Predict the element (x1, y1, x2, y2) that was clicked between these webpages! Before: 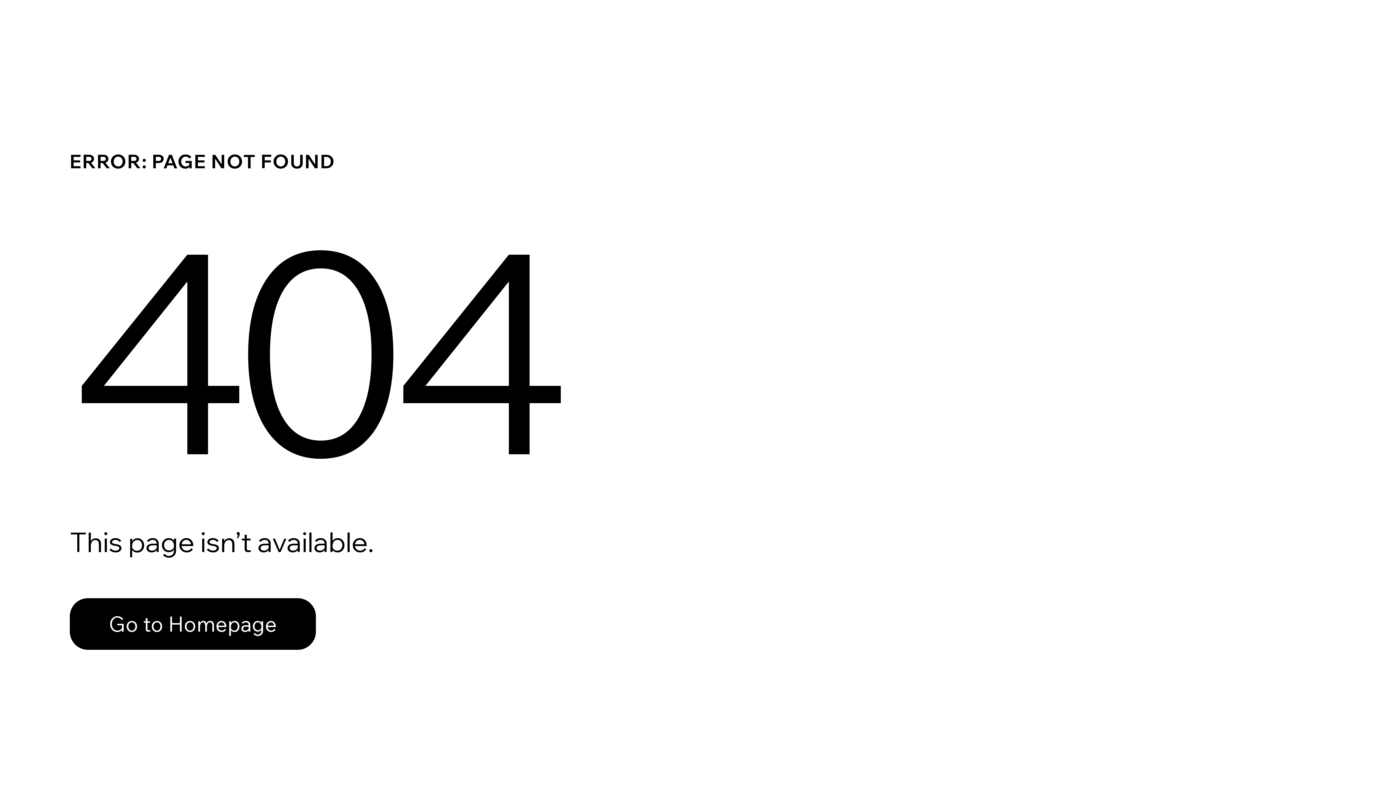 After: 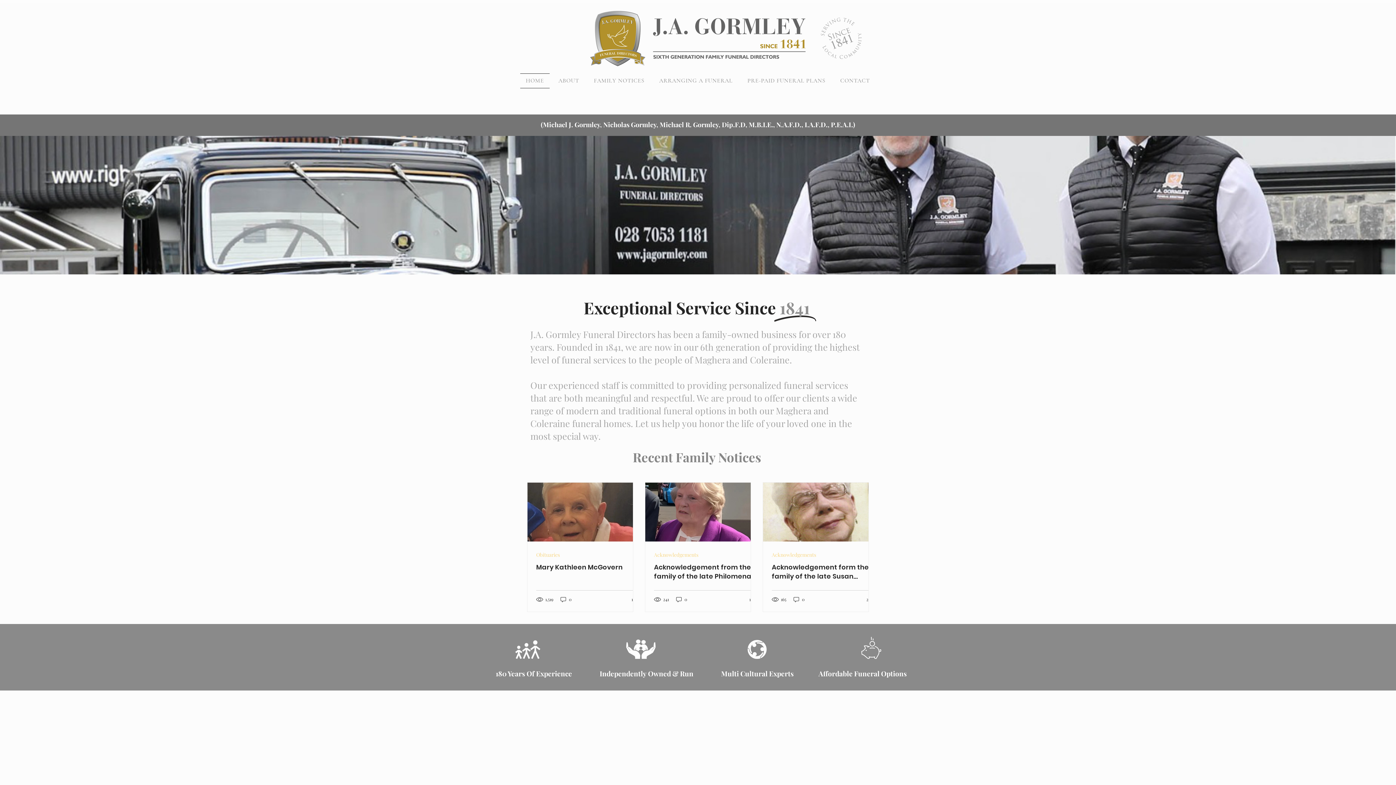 Action: label: Go to Homepage bbox: (69, 598, 316, 650)